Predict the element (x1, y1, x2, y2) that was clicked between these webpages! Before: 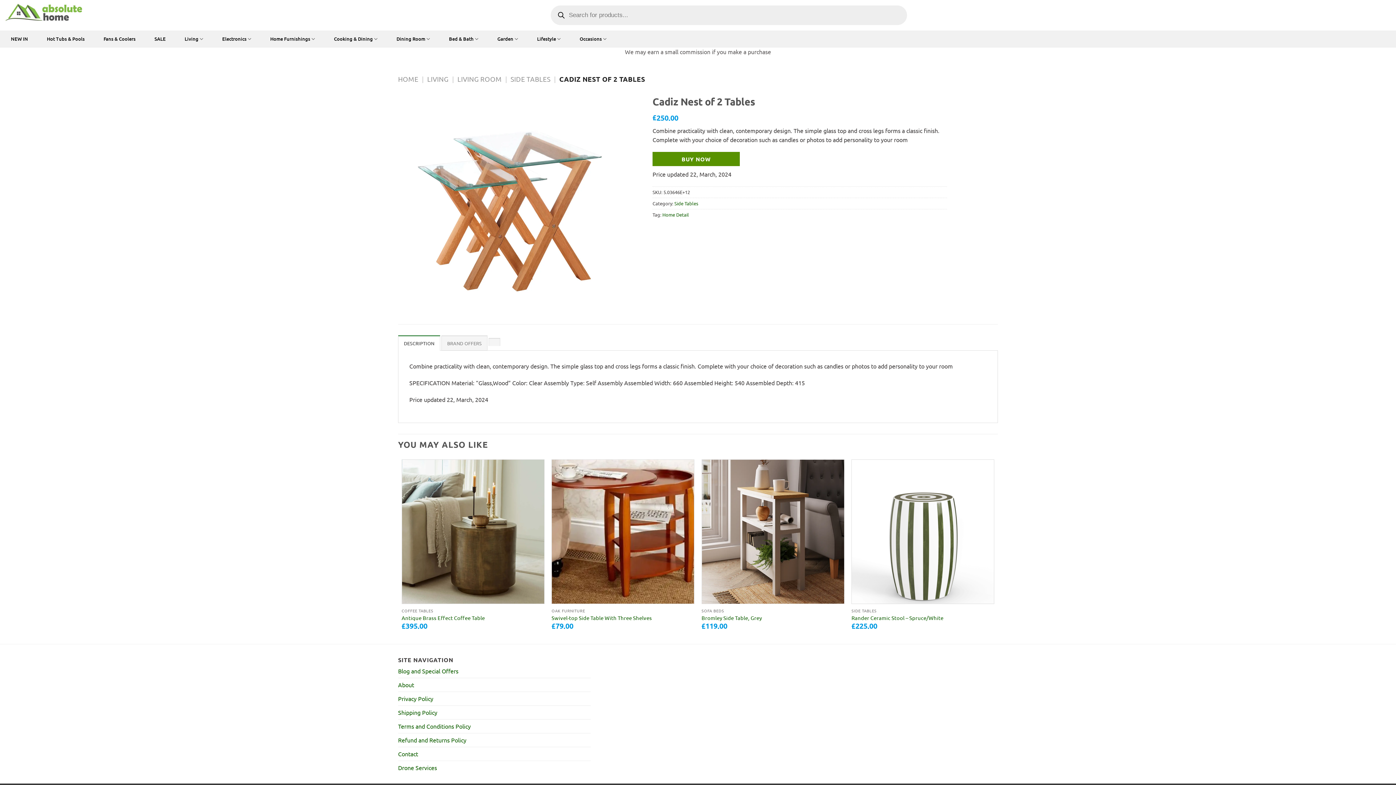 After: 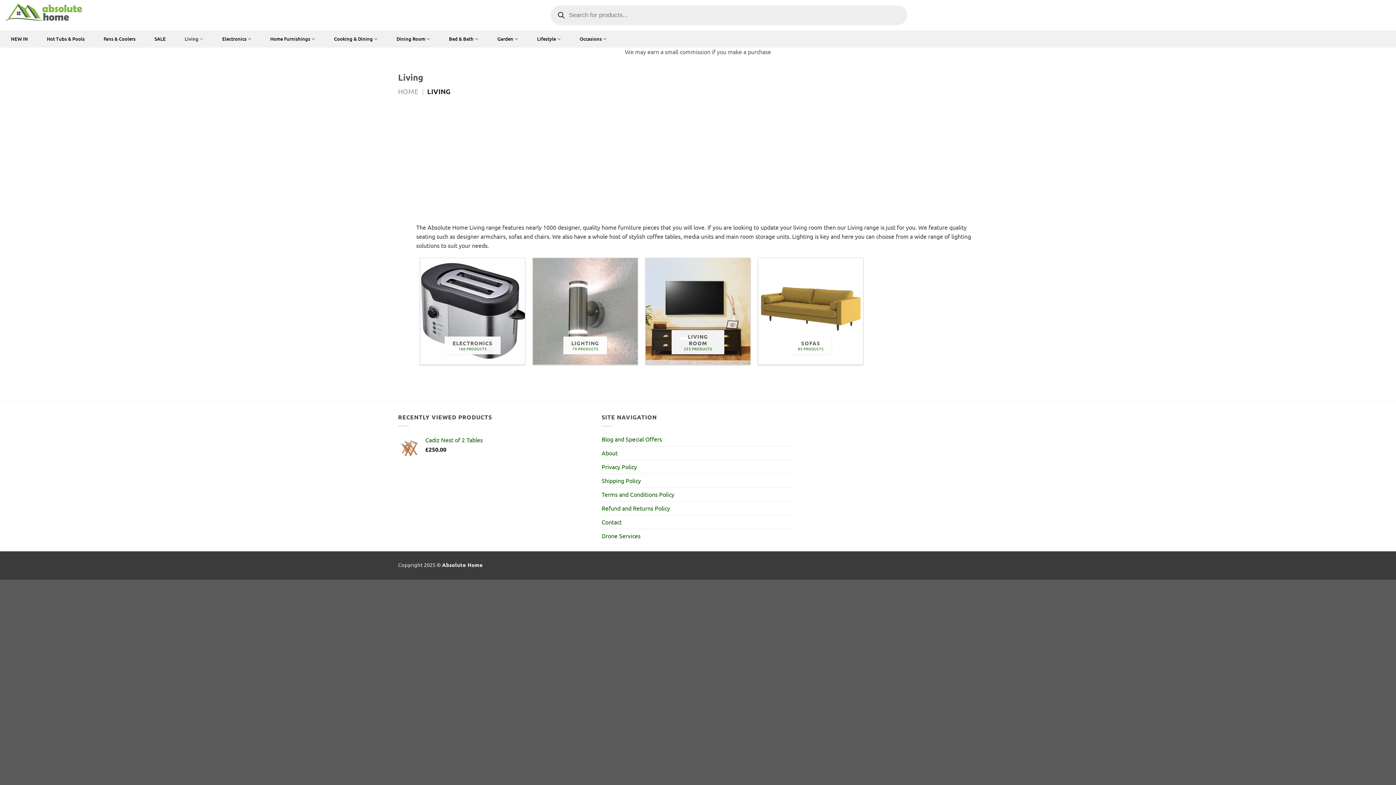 Action: label: Living bbox: (179, 32, 208, 46)